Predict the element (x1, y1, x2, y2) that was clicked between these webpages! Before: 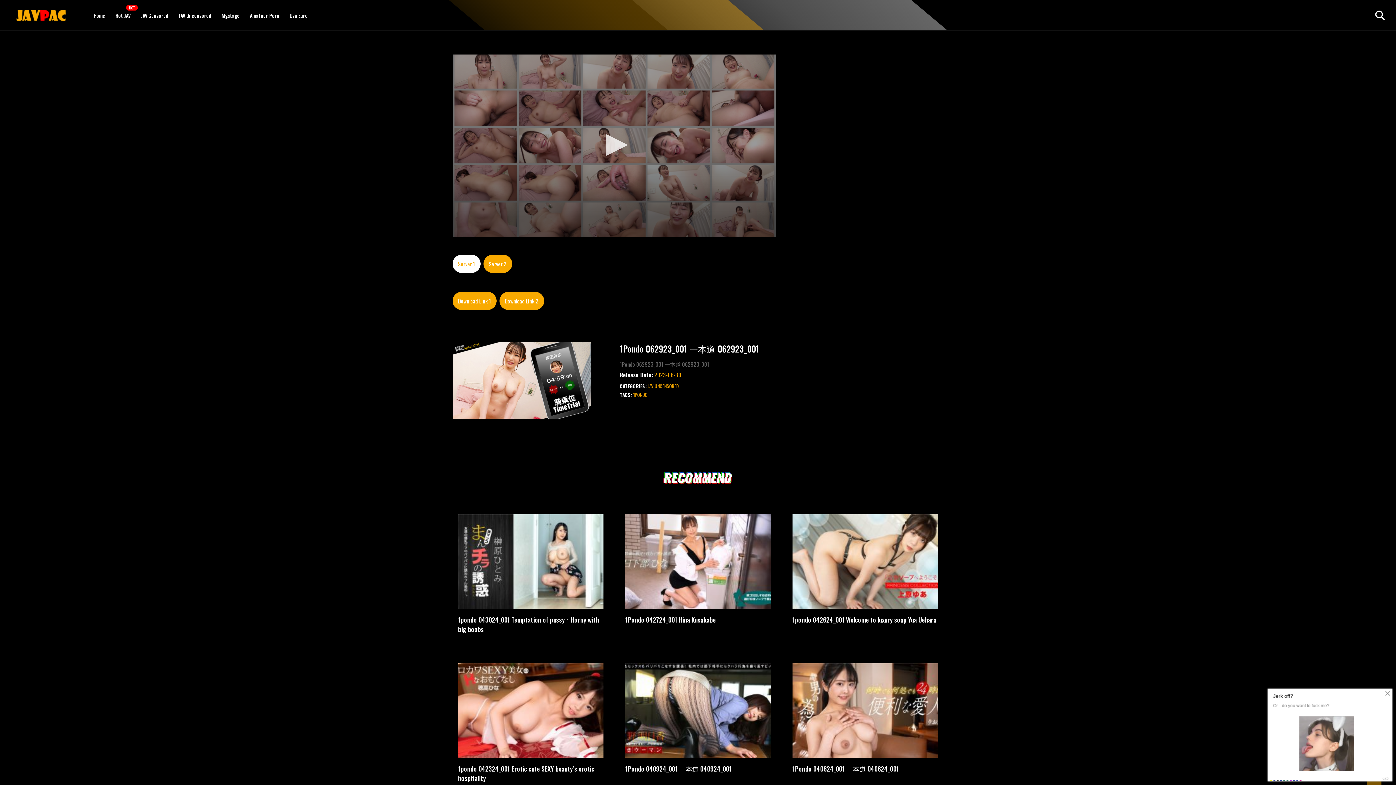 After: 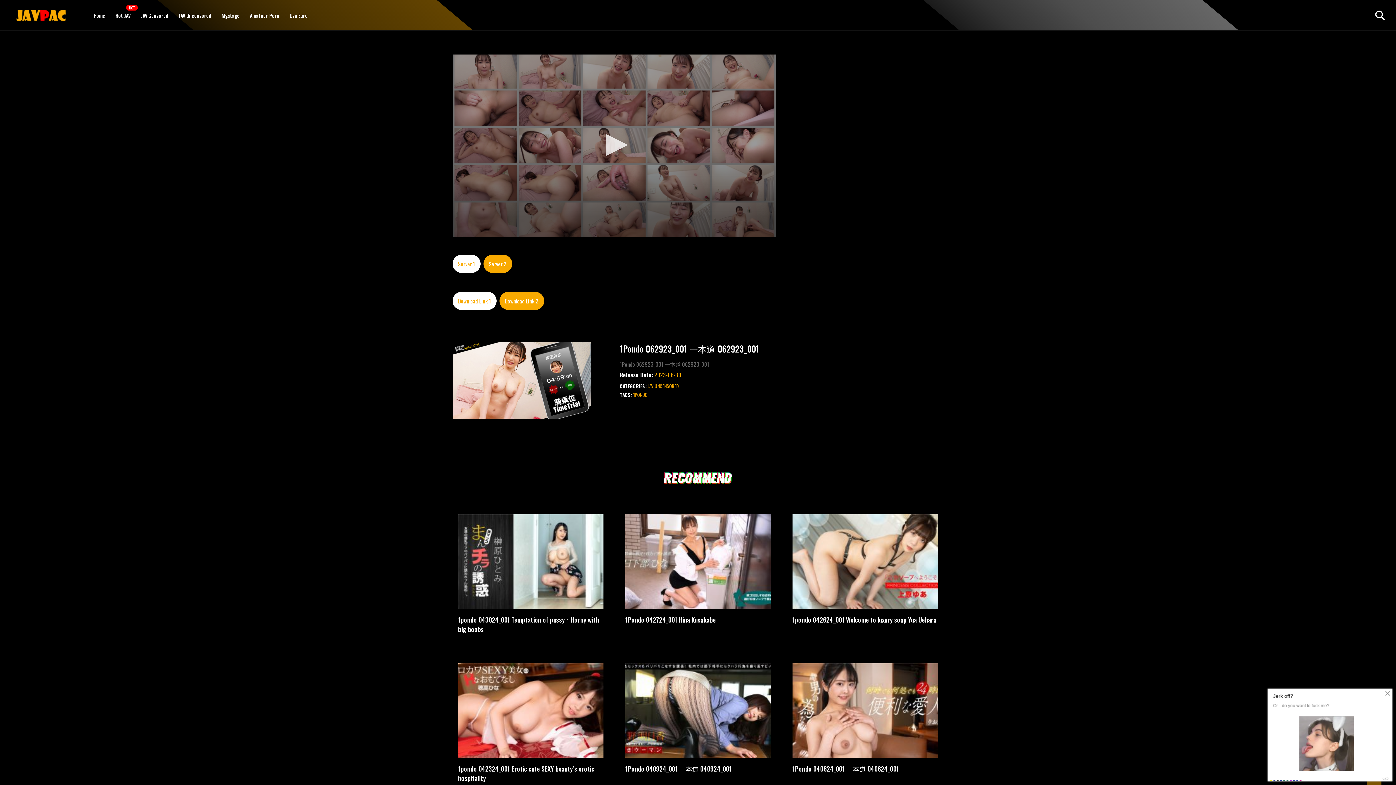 Action: label: Download Link 1 bbox: (452, 292, 496, 310)